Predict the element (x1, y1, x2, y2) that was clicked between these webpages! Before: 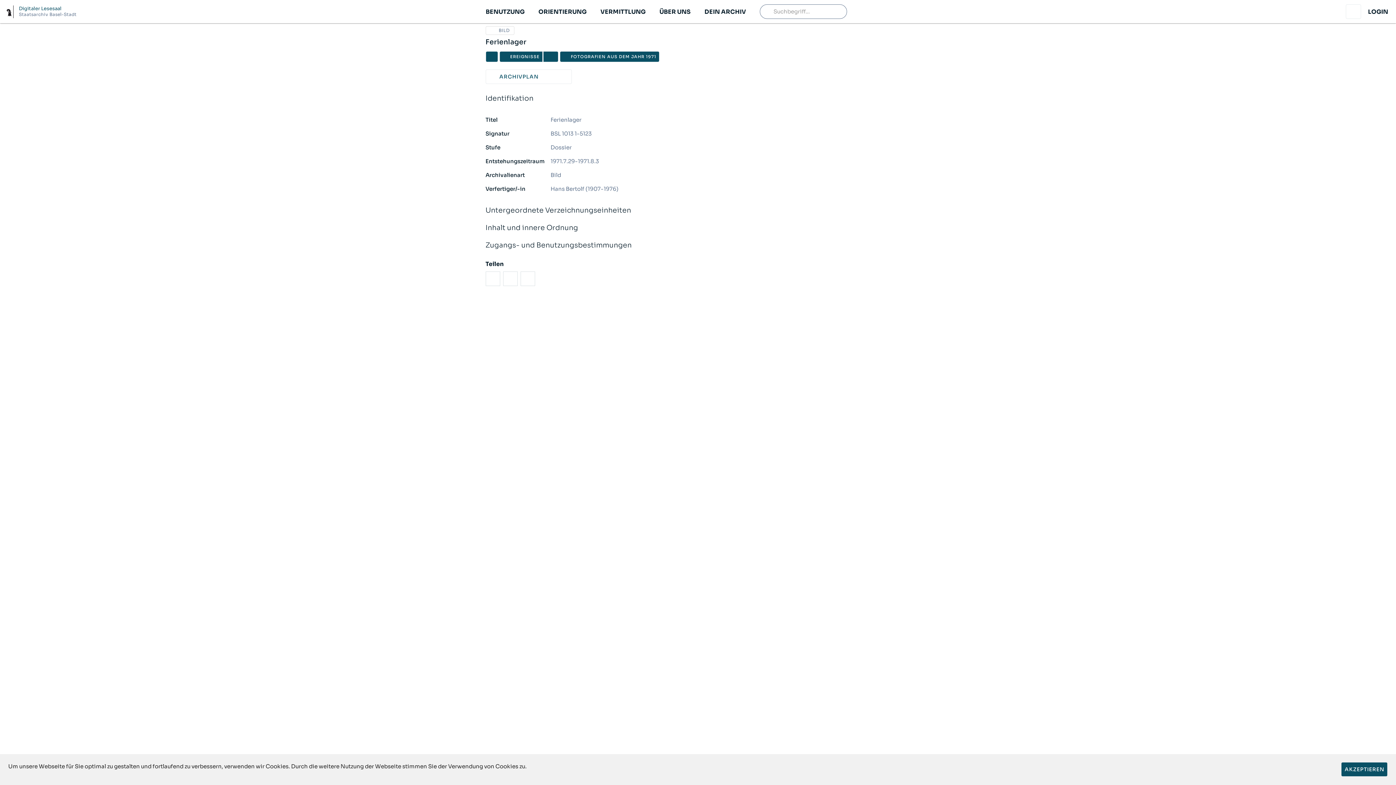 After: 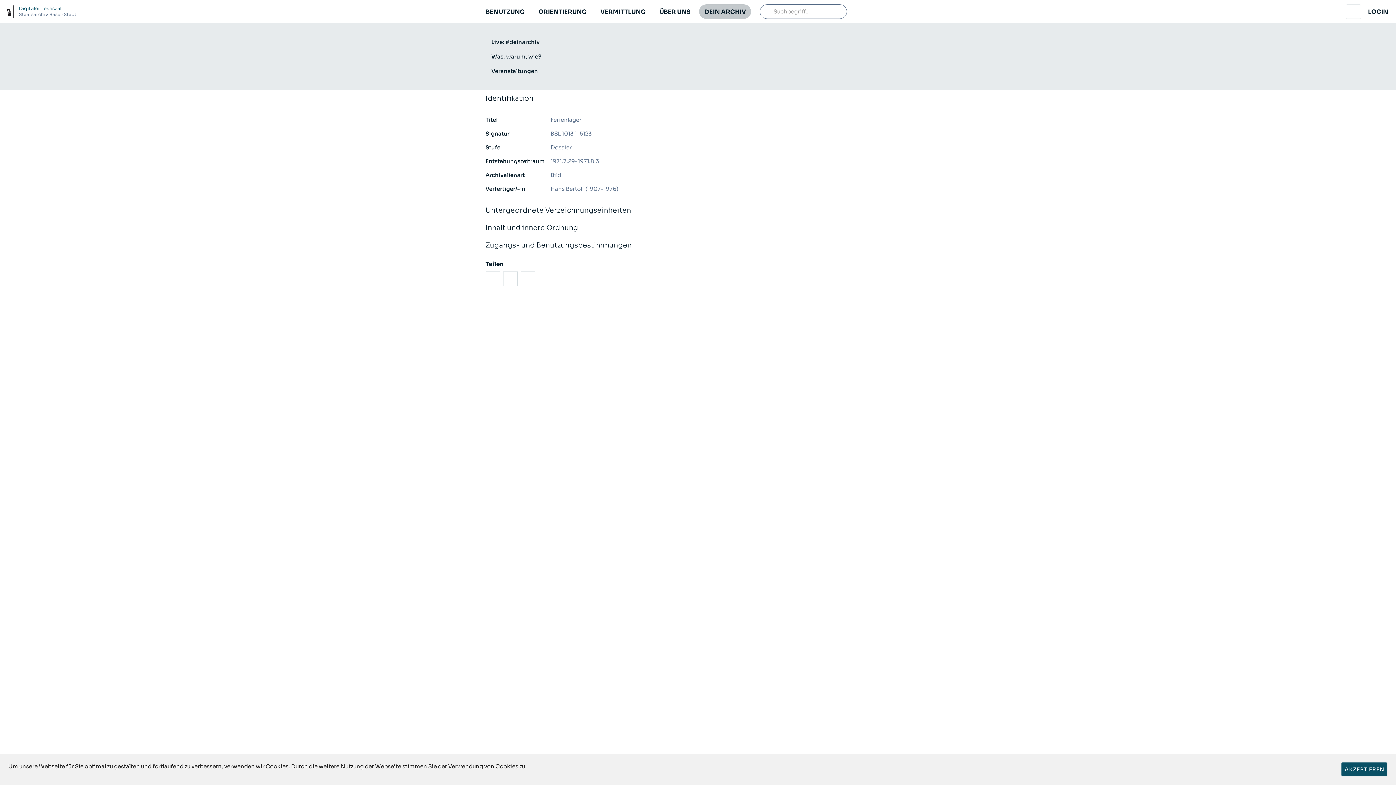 Action: bbox: (699, 4, 751, 18) label: DEIN ARCHIV